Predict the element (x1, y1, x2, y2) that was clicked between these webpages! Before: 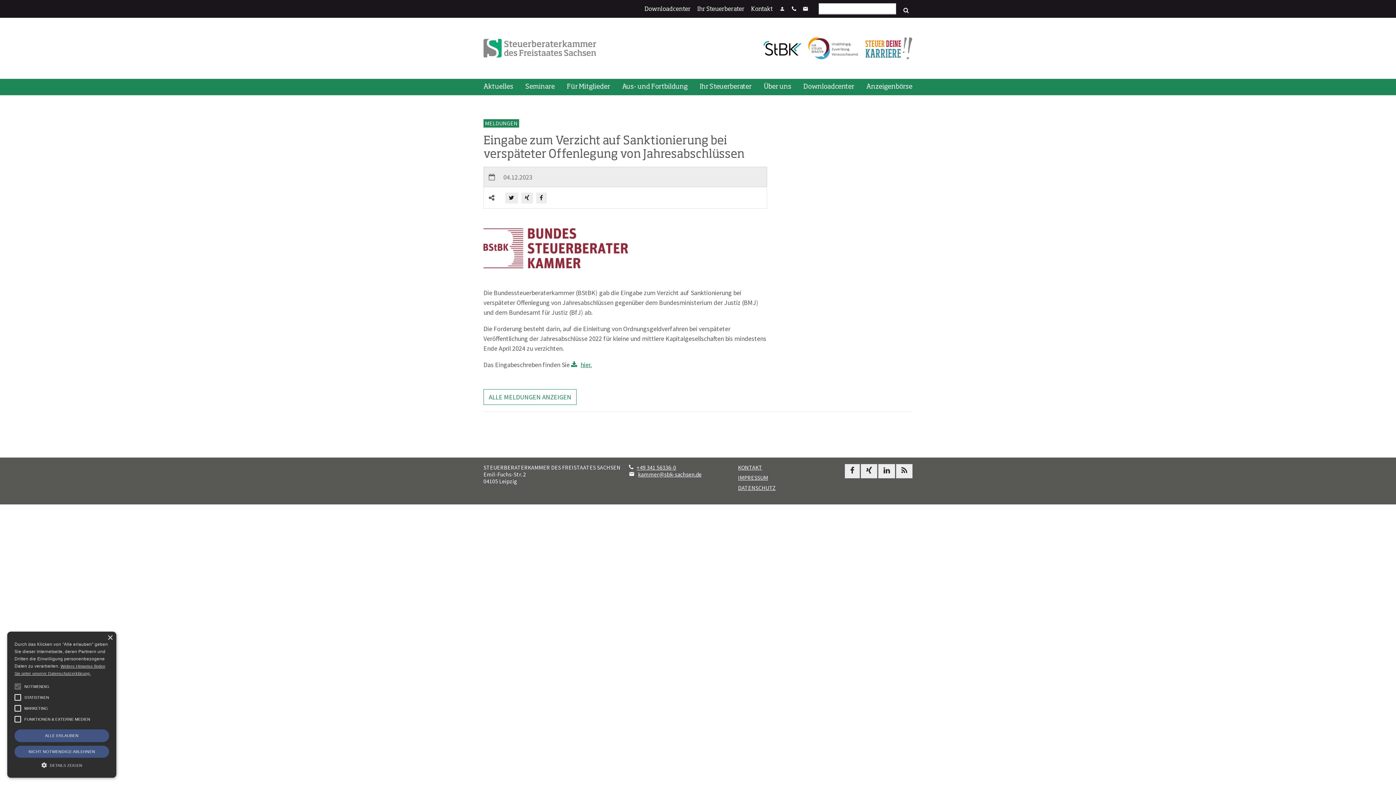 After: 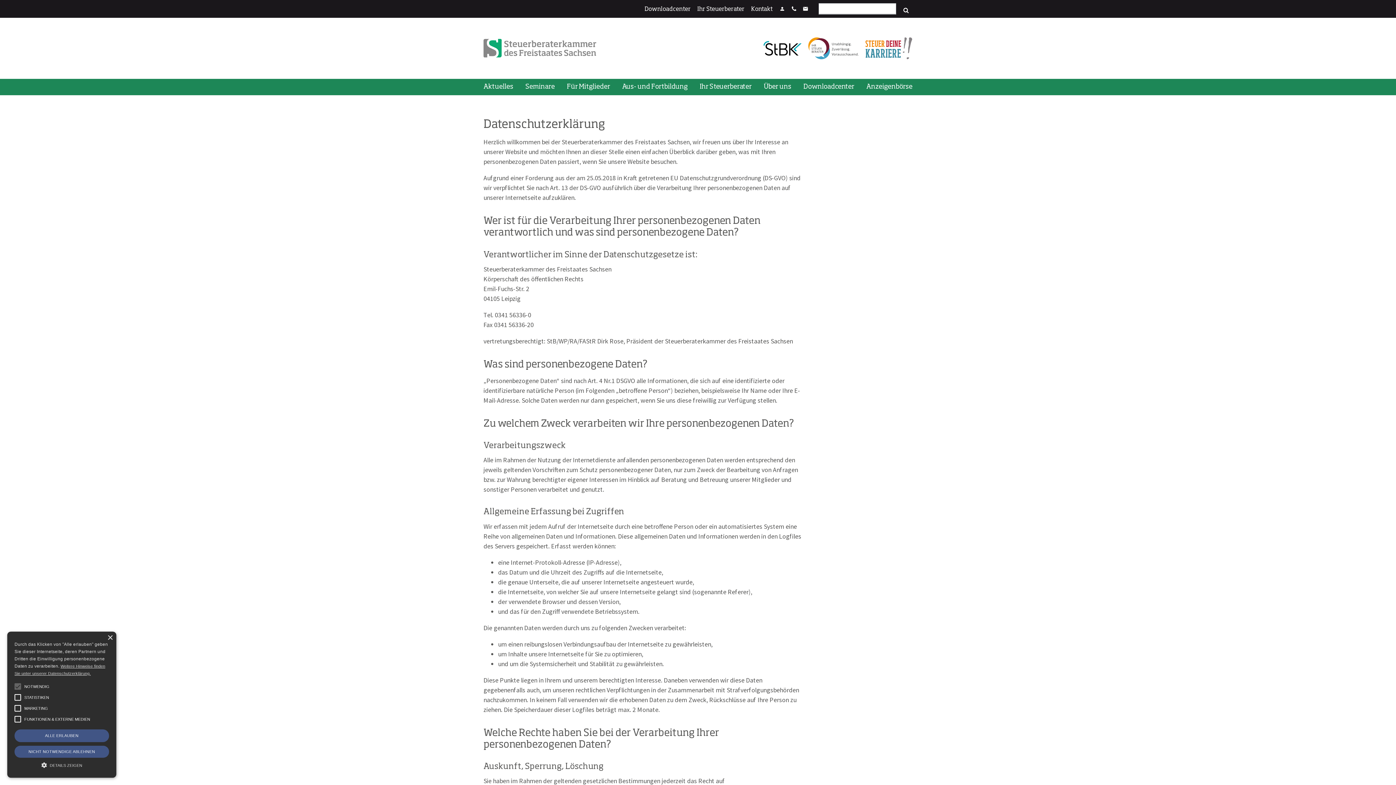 Action: label: DATENSCHUTZ bbox: (738, 484, 775, 491)